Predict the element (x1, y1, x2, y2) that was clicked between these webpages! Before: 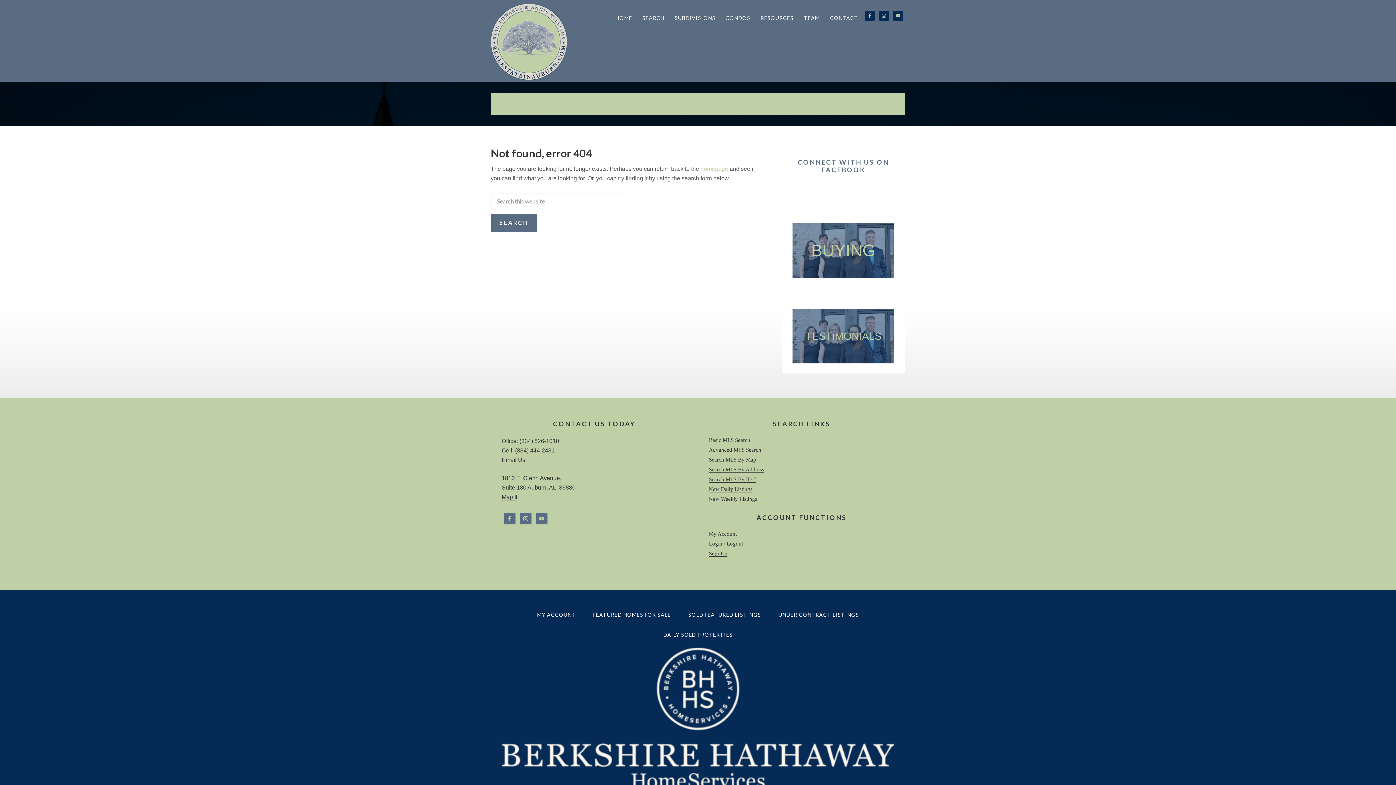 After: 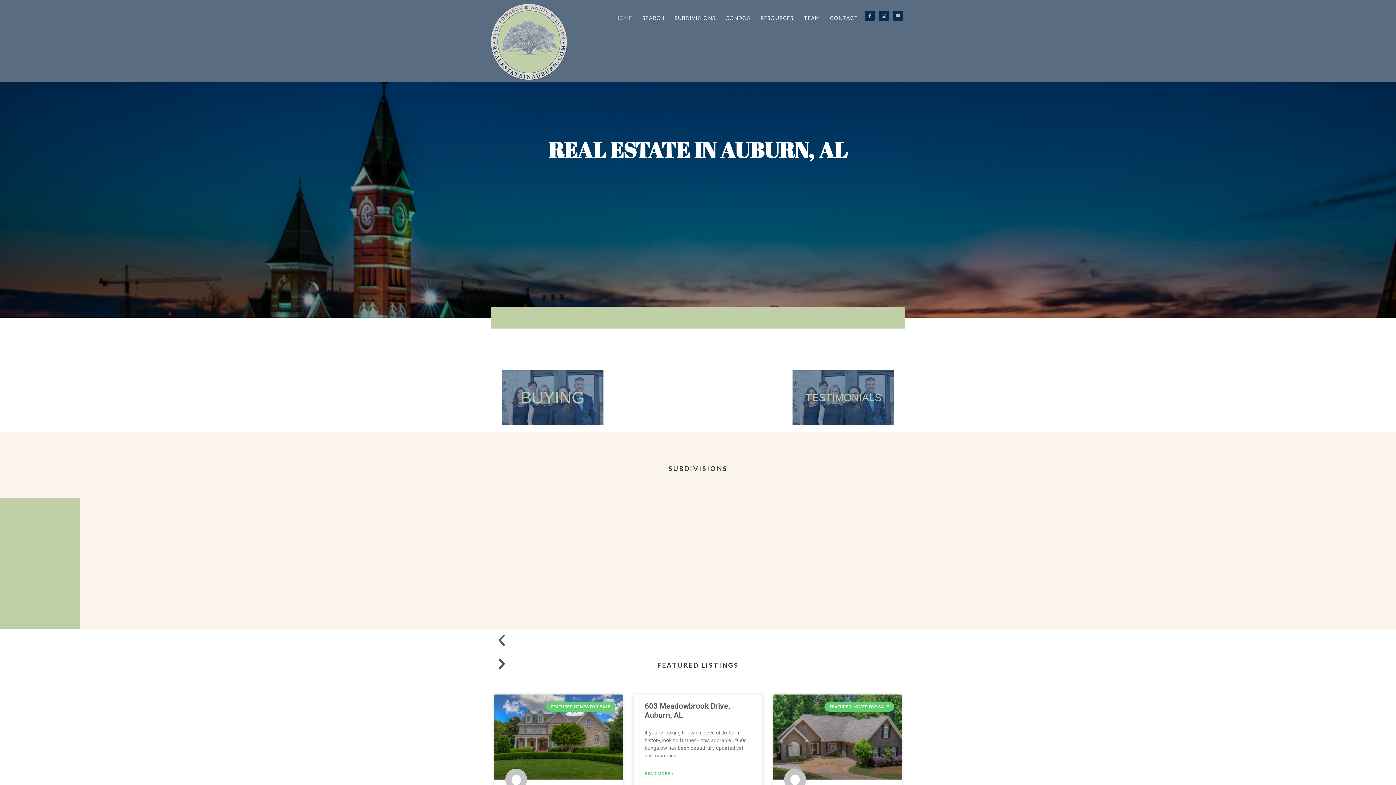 Action: bbox: (611, 8, 636, 28) label: HOME